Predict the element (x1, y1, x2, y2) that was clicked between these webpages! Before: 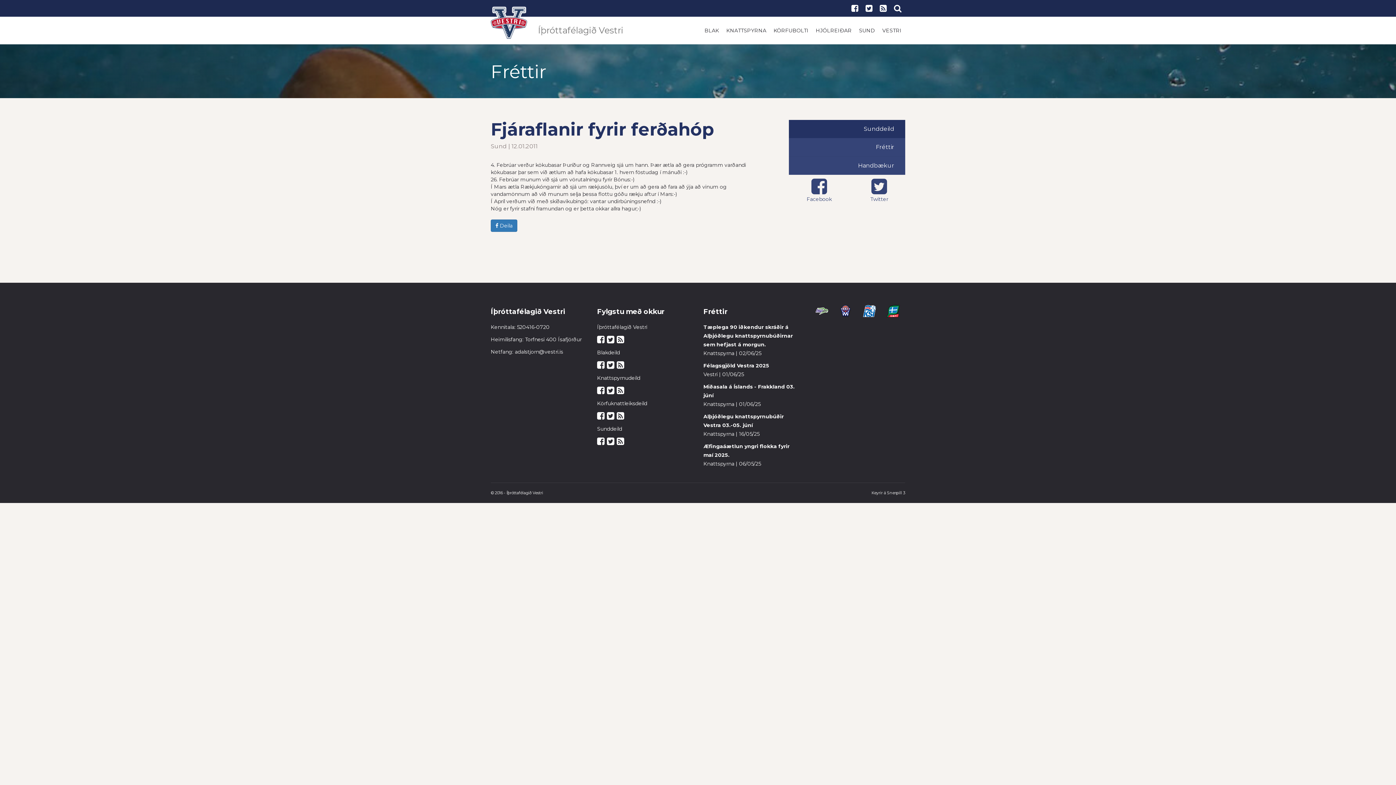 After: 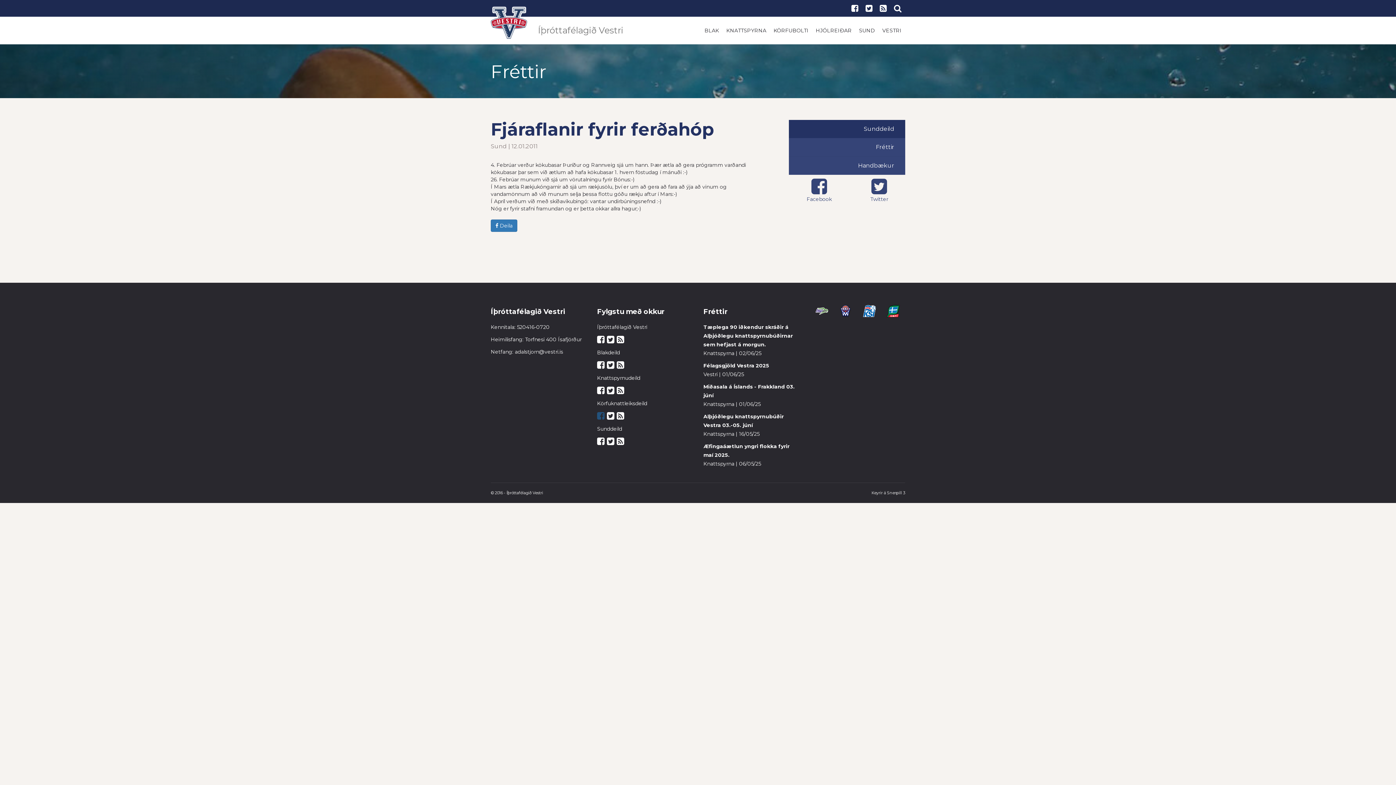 Action: bbox: (597, 410, 604, 421)